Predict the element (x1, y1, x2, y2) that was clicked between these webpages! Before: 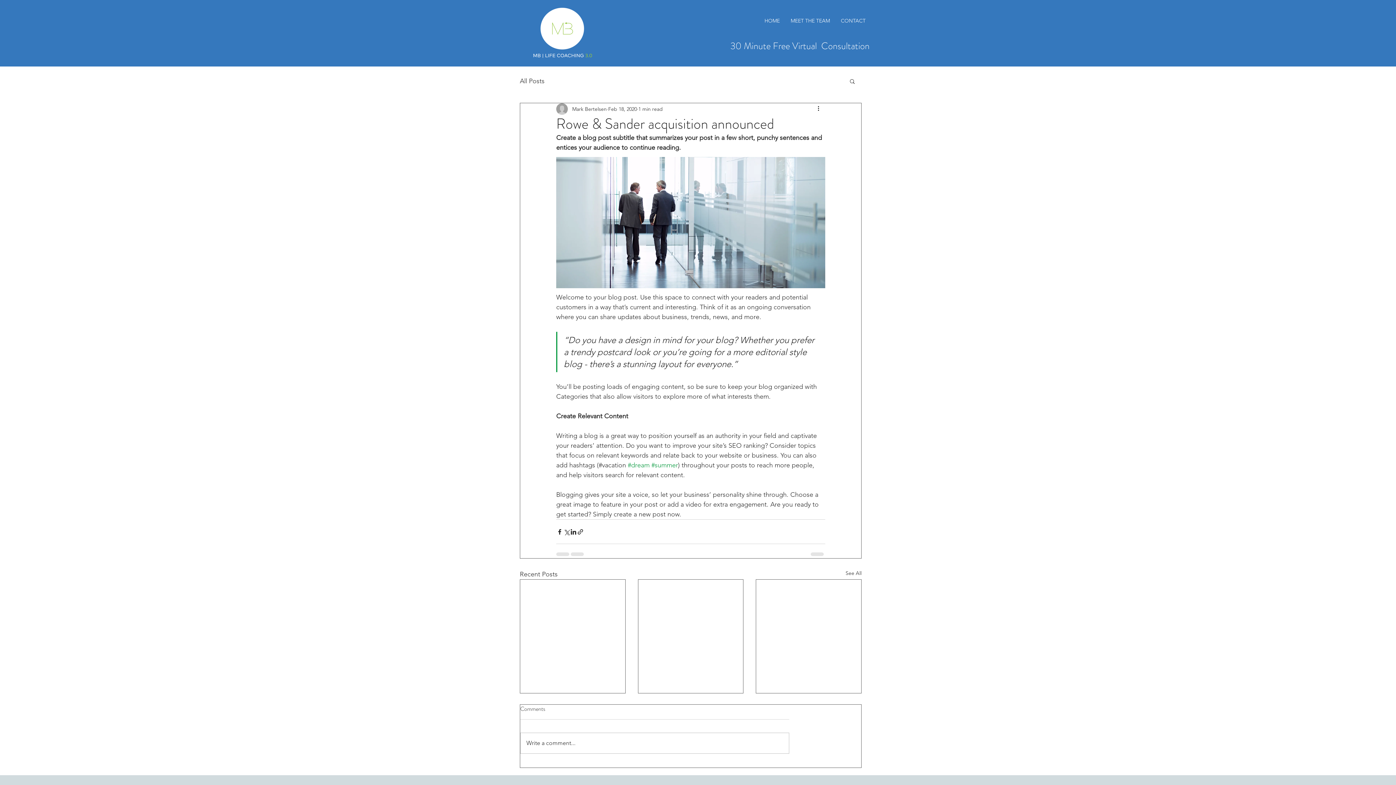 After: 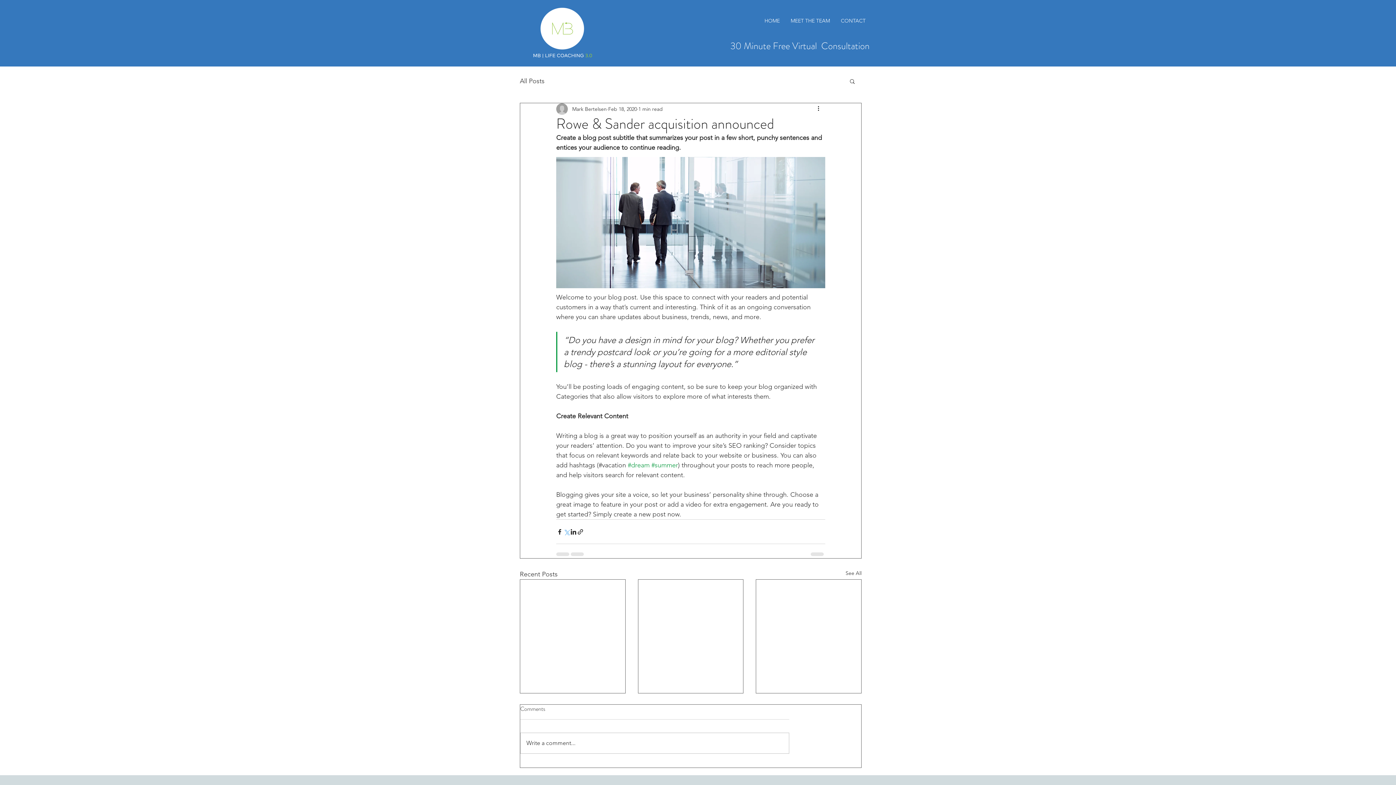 Action: bbox: (563, 528, 570, 535) label: Share via X (Twitter)